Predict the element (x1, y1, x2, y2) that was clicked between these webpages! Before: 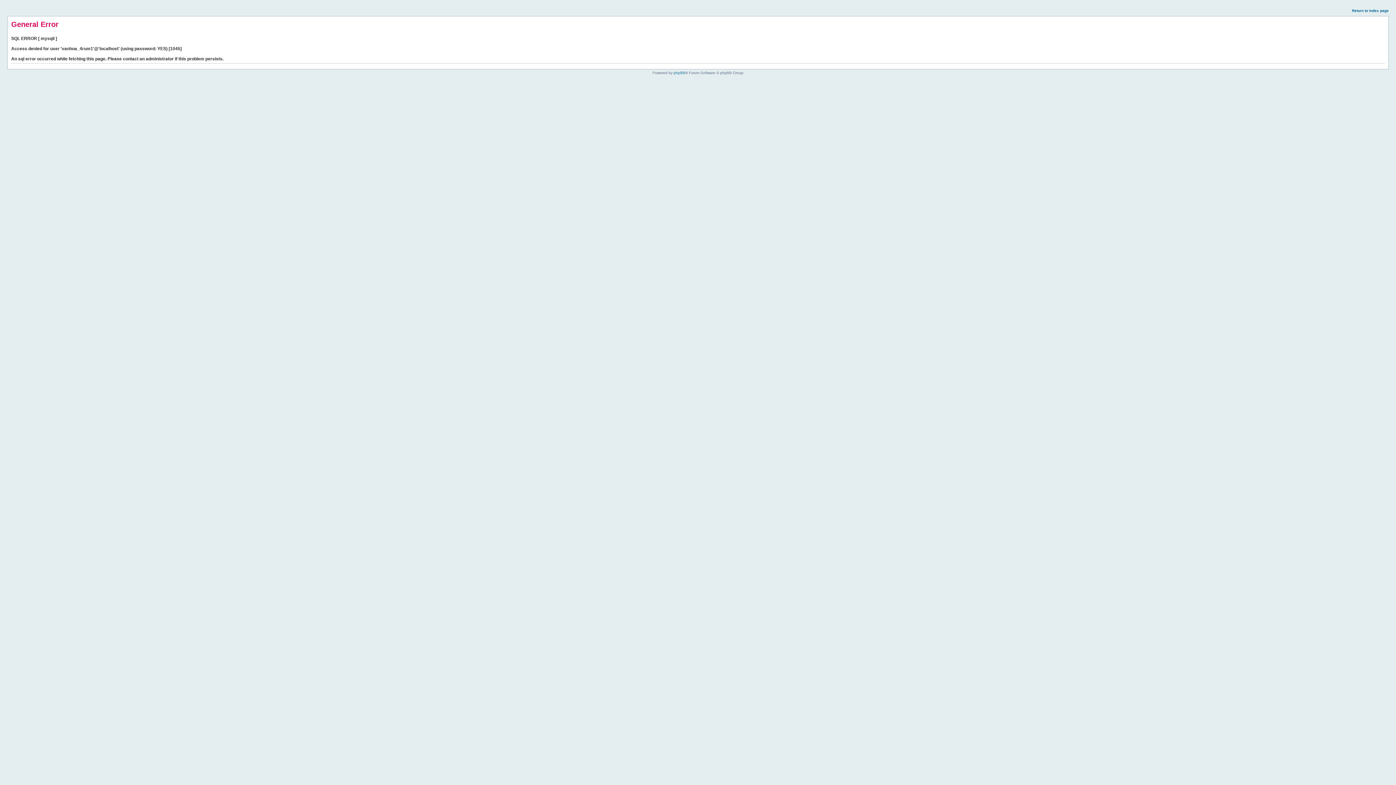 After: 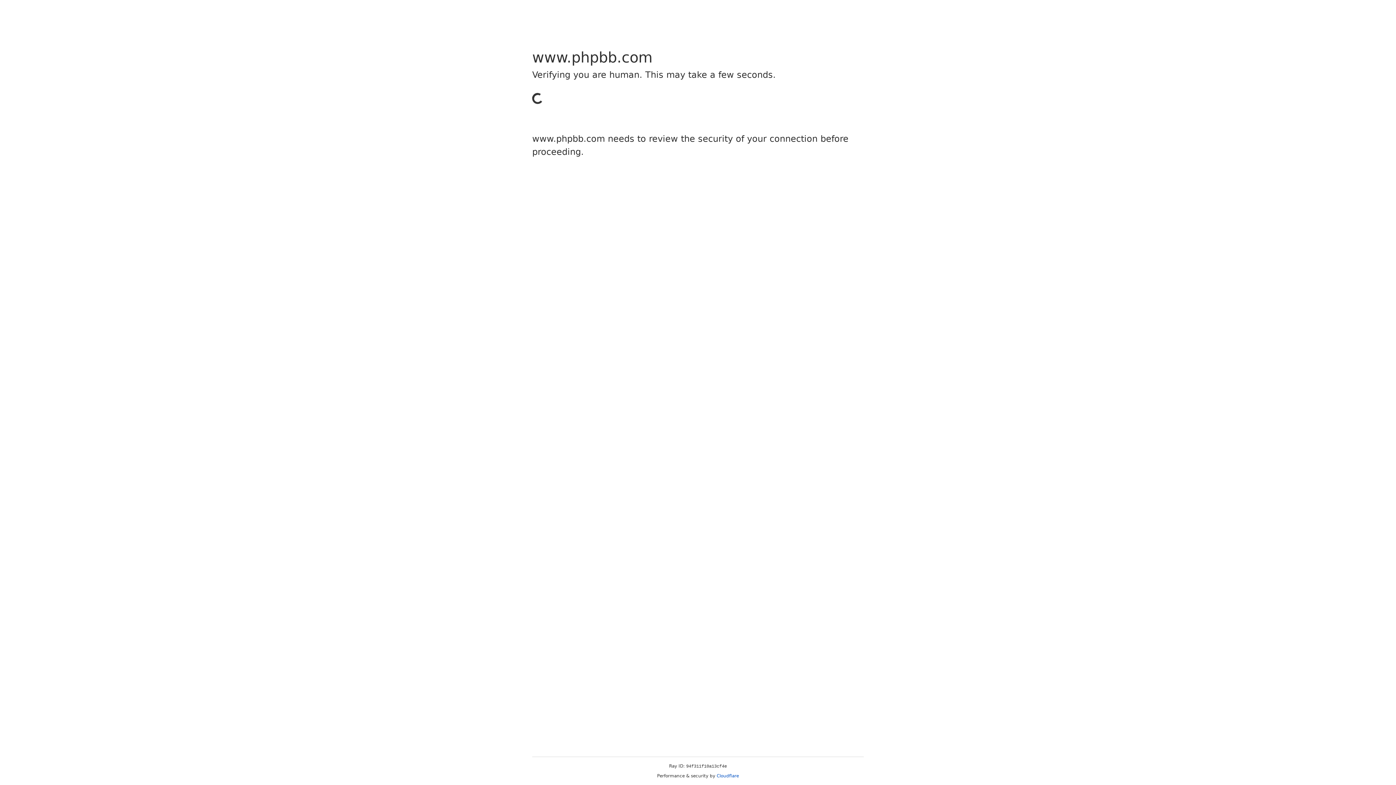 Action: label: phpBB bbox: (673, 70, 685, 74)